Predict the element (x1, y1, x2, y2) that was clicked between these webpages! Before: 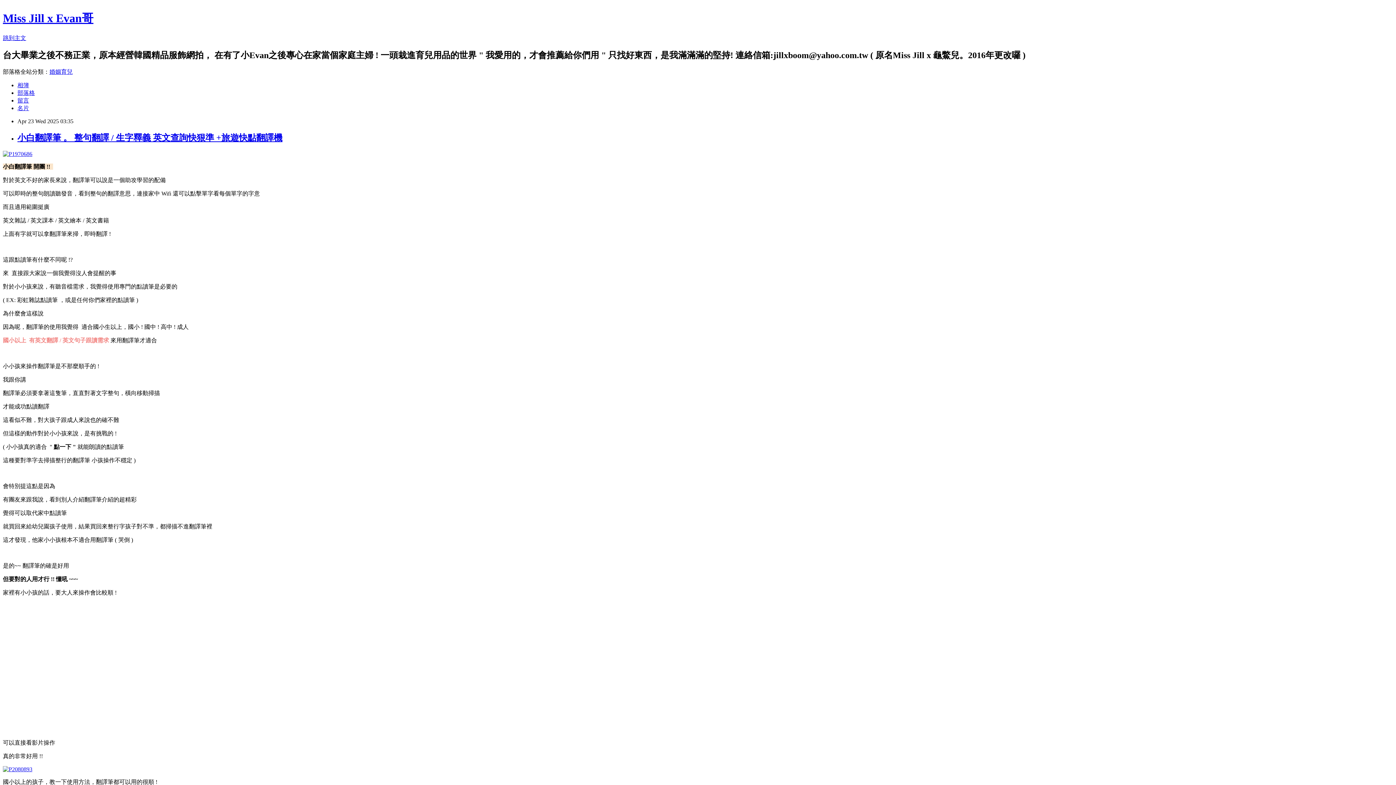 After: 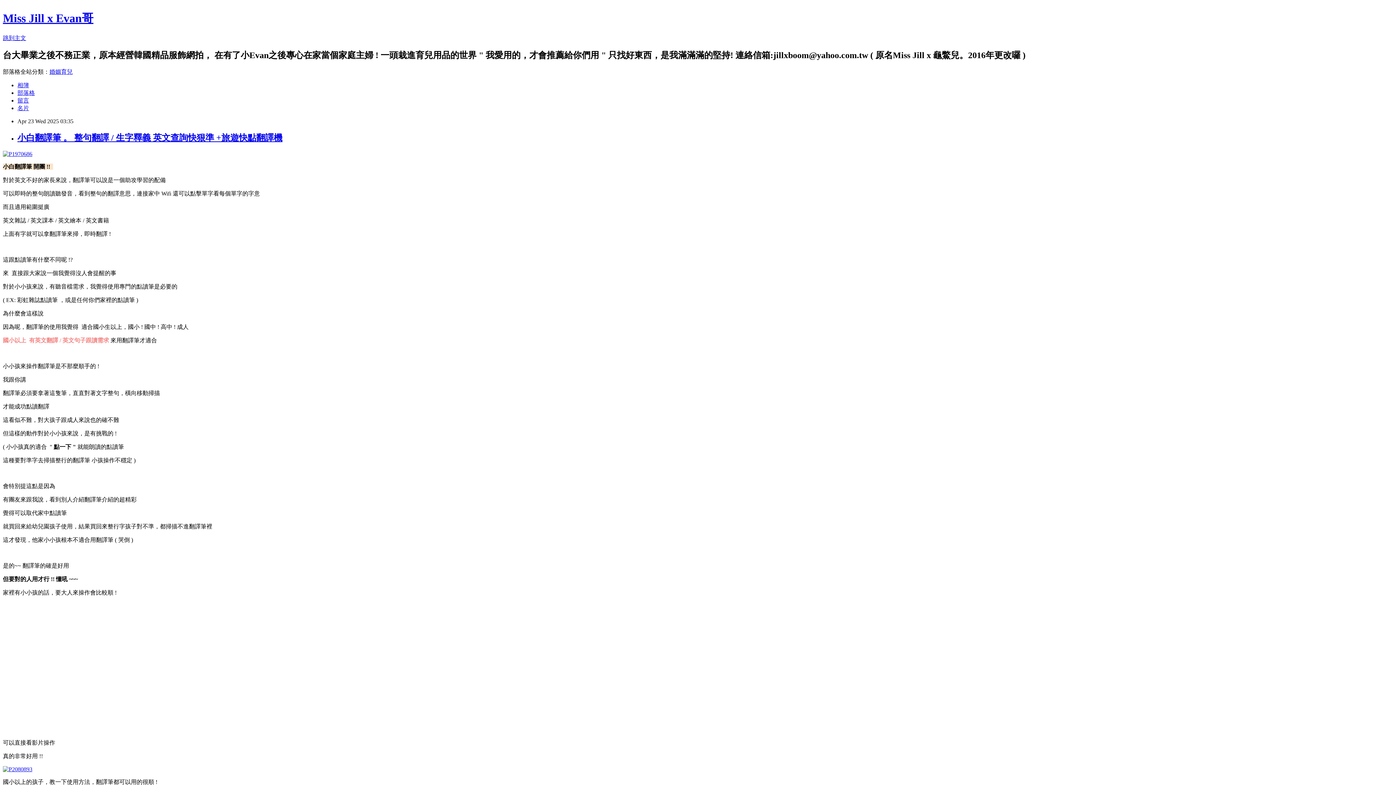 Action: bbox: (17, 97, 29, 103) label: 留言